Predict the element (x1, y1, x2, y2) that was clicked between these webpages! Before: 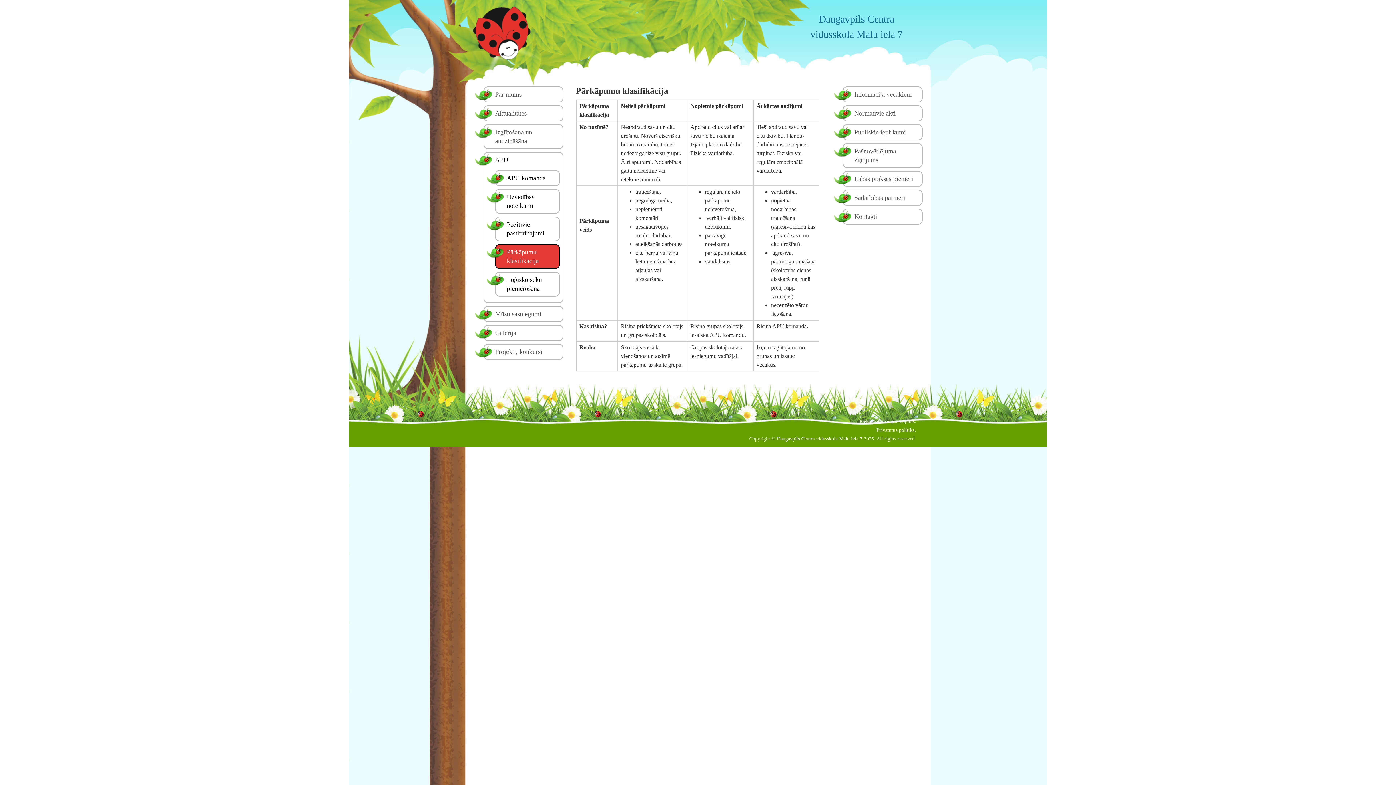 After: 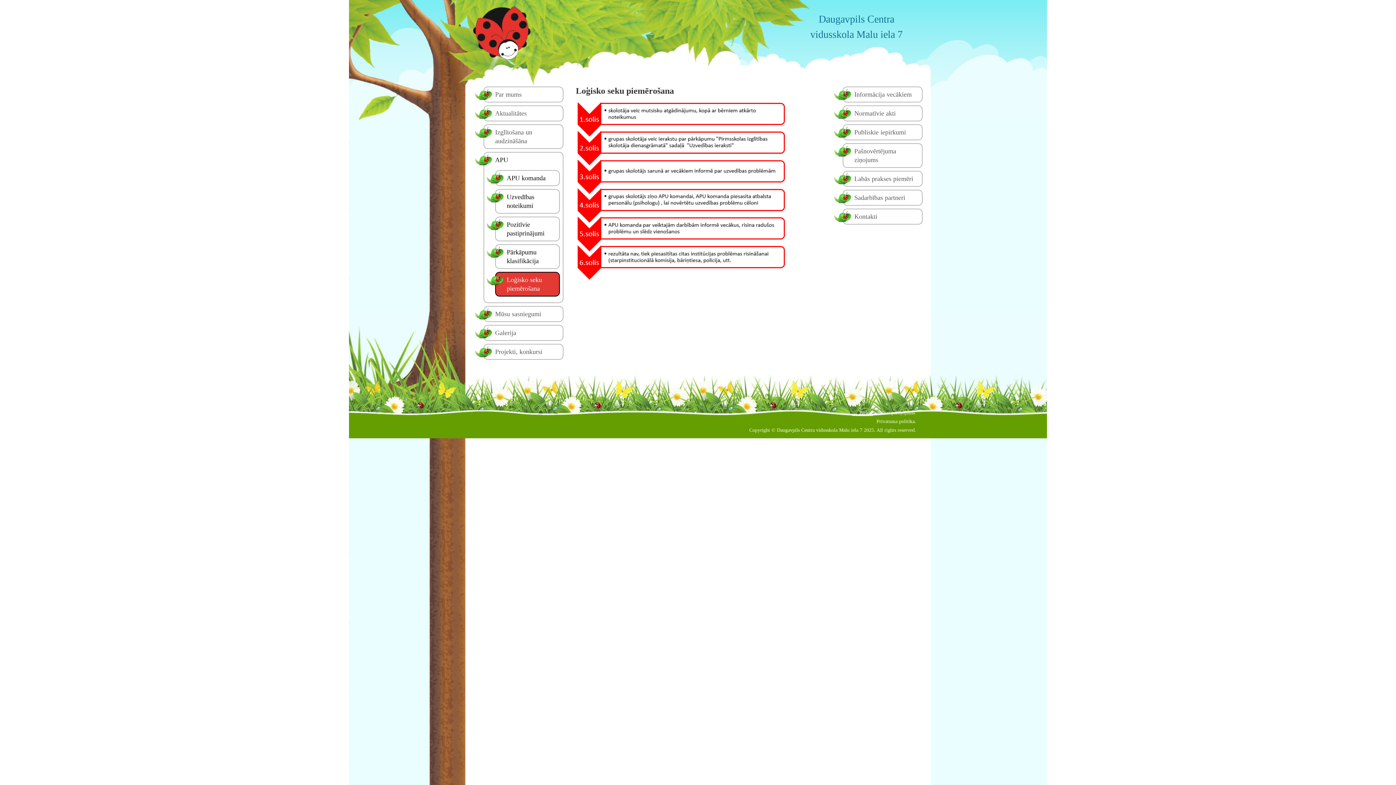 Action: bbox: (506, 275, 556, 293) label: Loģisko seku piemērošana